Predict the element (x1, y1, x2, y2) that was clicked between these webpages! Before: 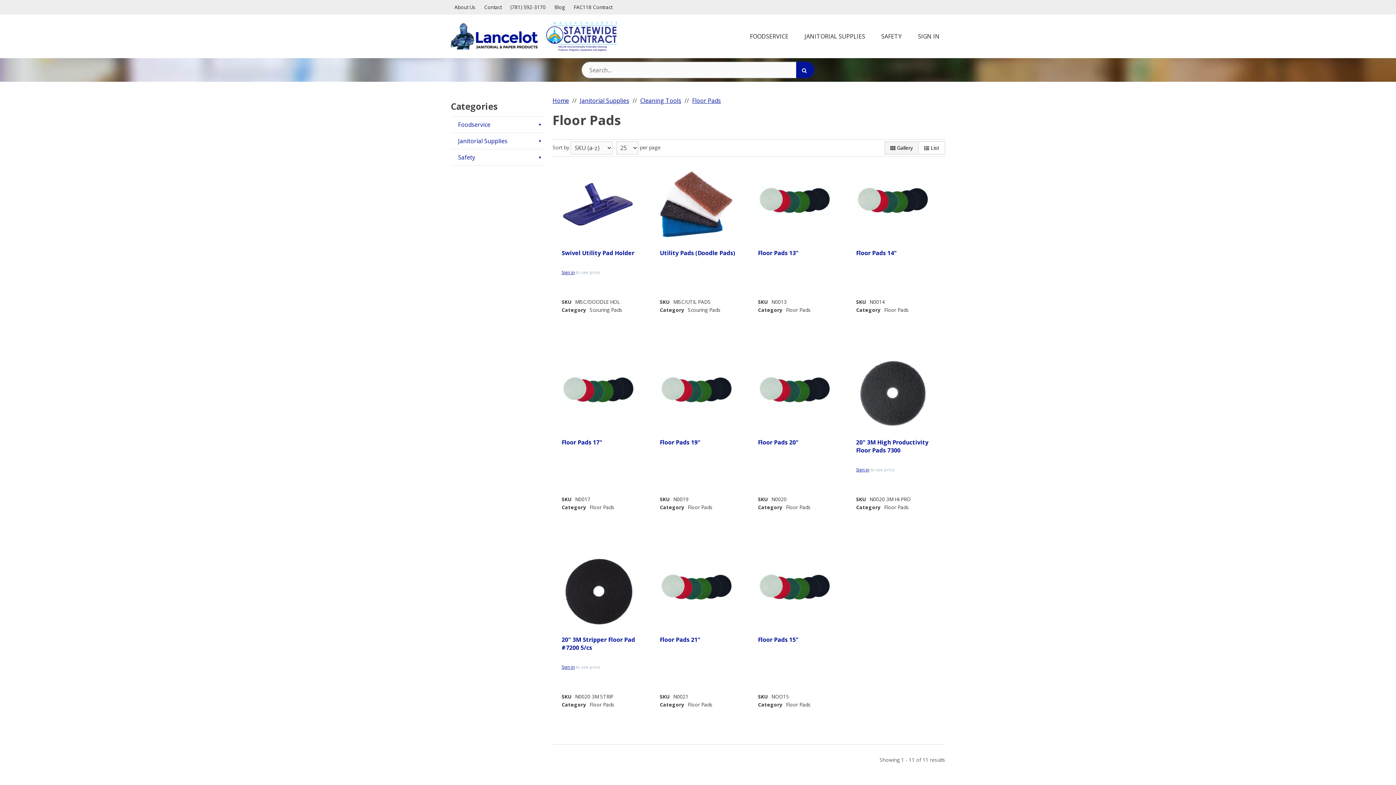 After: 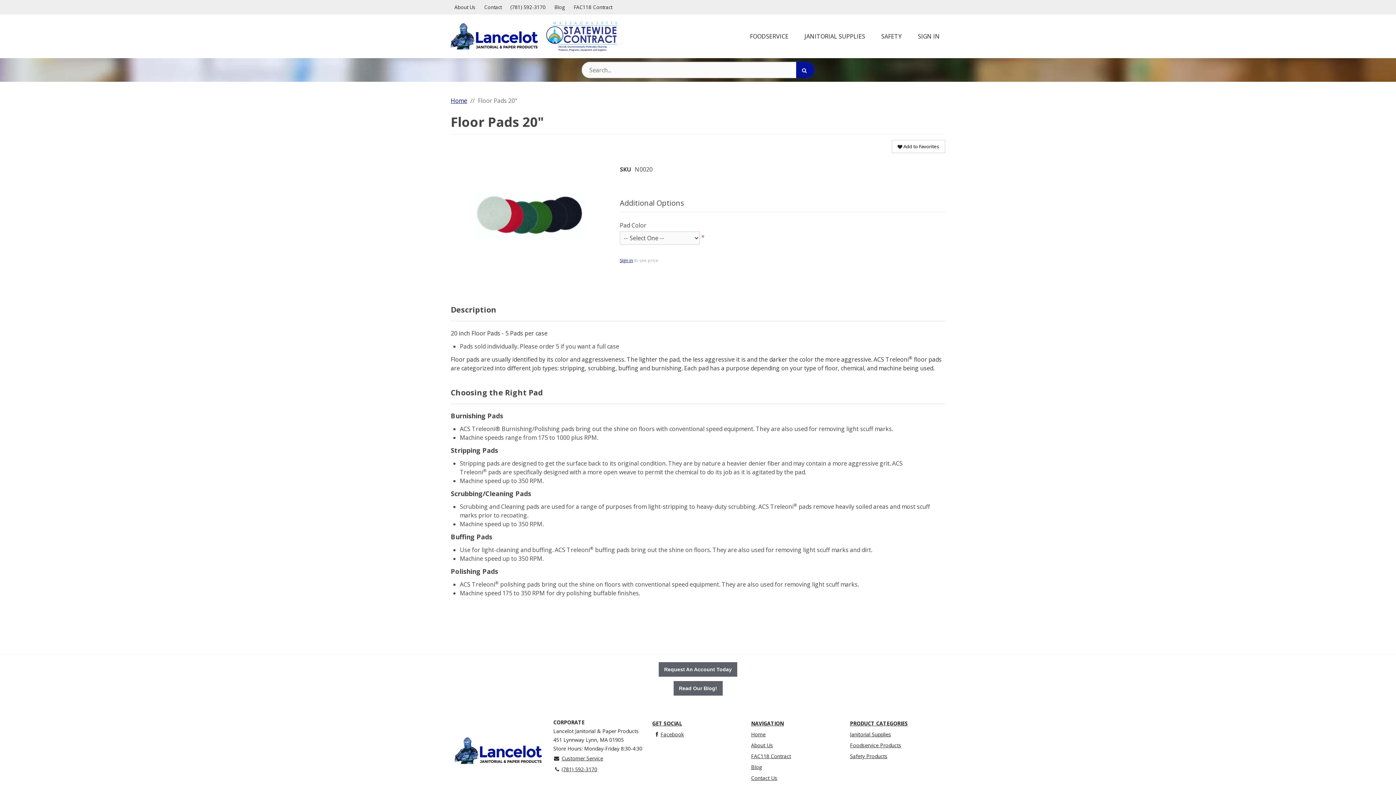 Action: bbox: (758, 357, 830, 429)